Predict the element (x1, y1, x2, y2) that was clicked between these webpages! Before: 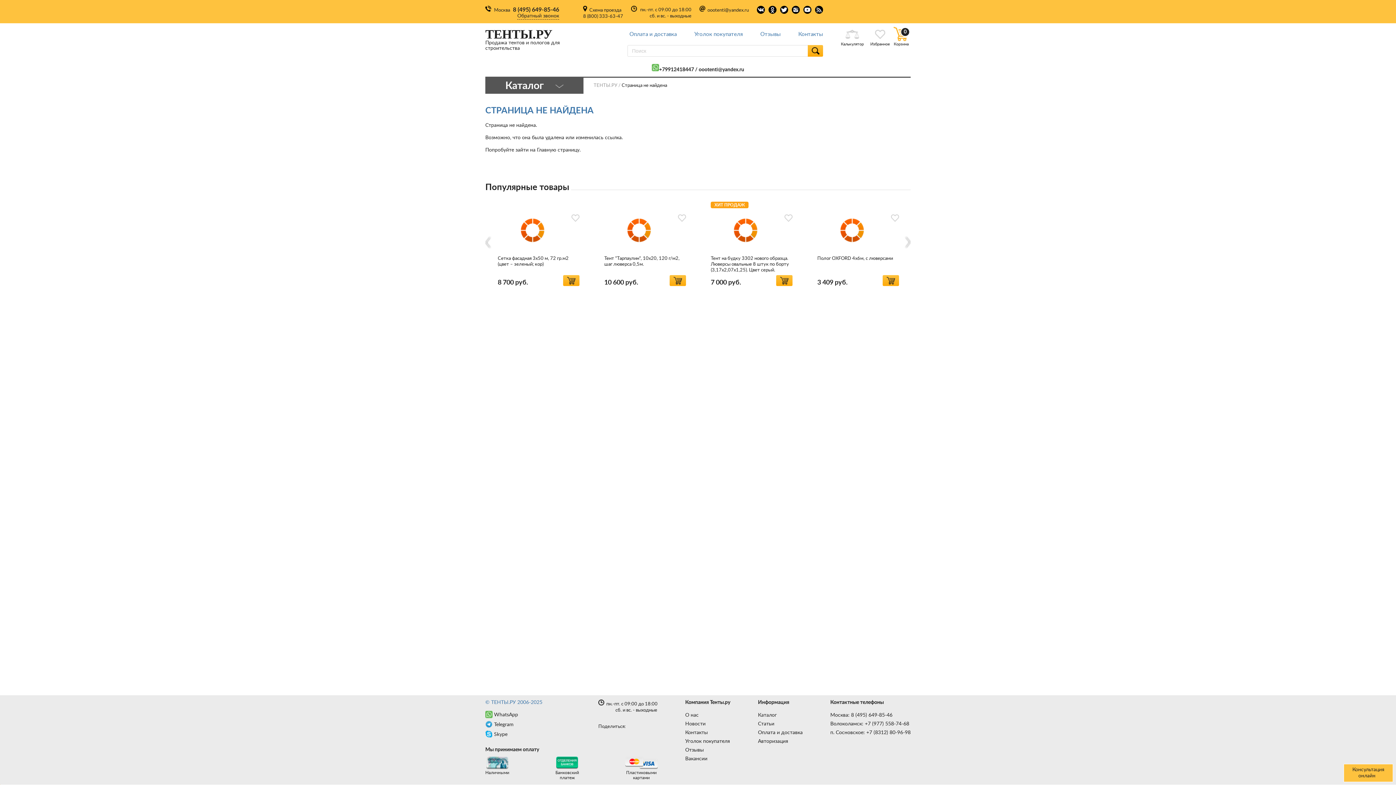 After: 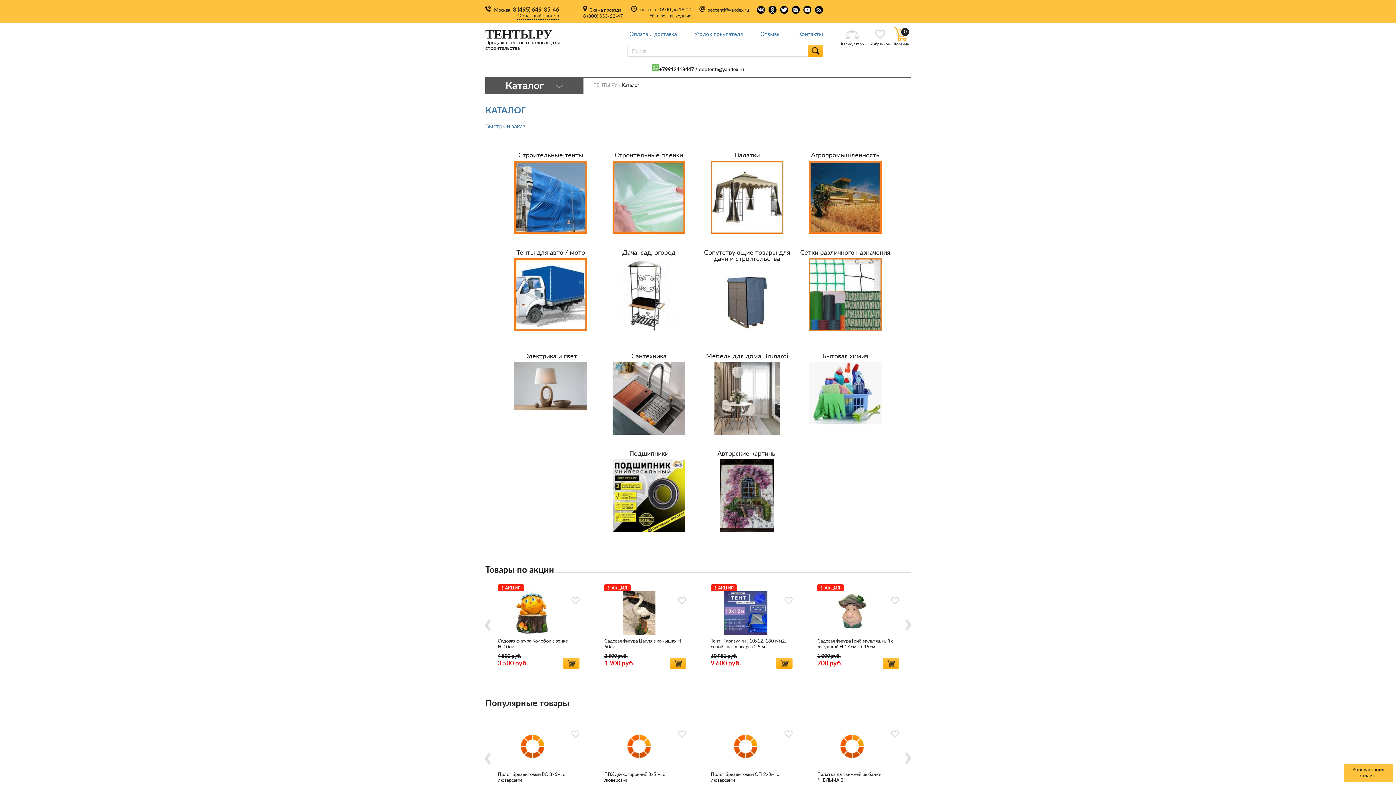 Action: bbox: (758, 712, 777, 718) label: Каталог